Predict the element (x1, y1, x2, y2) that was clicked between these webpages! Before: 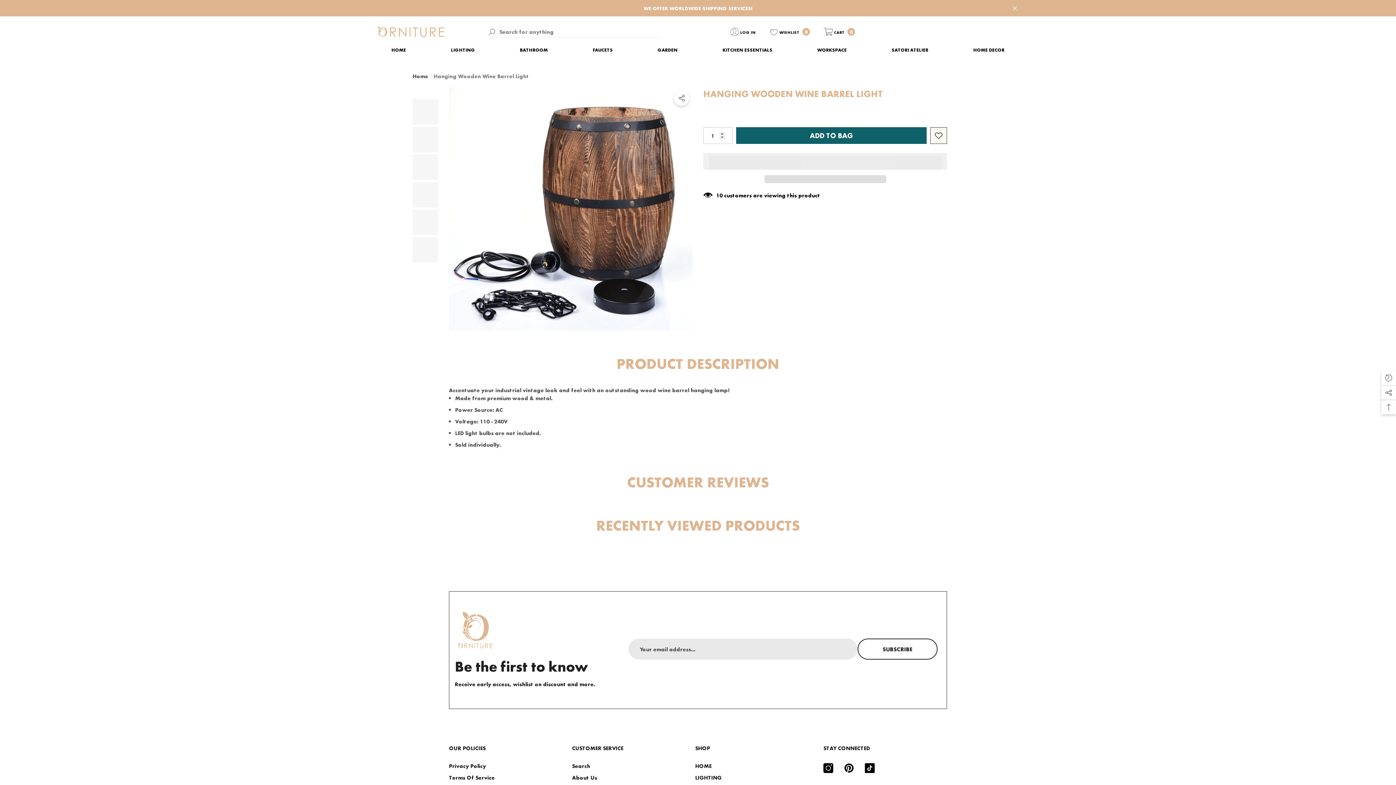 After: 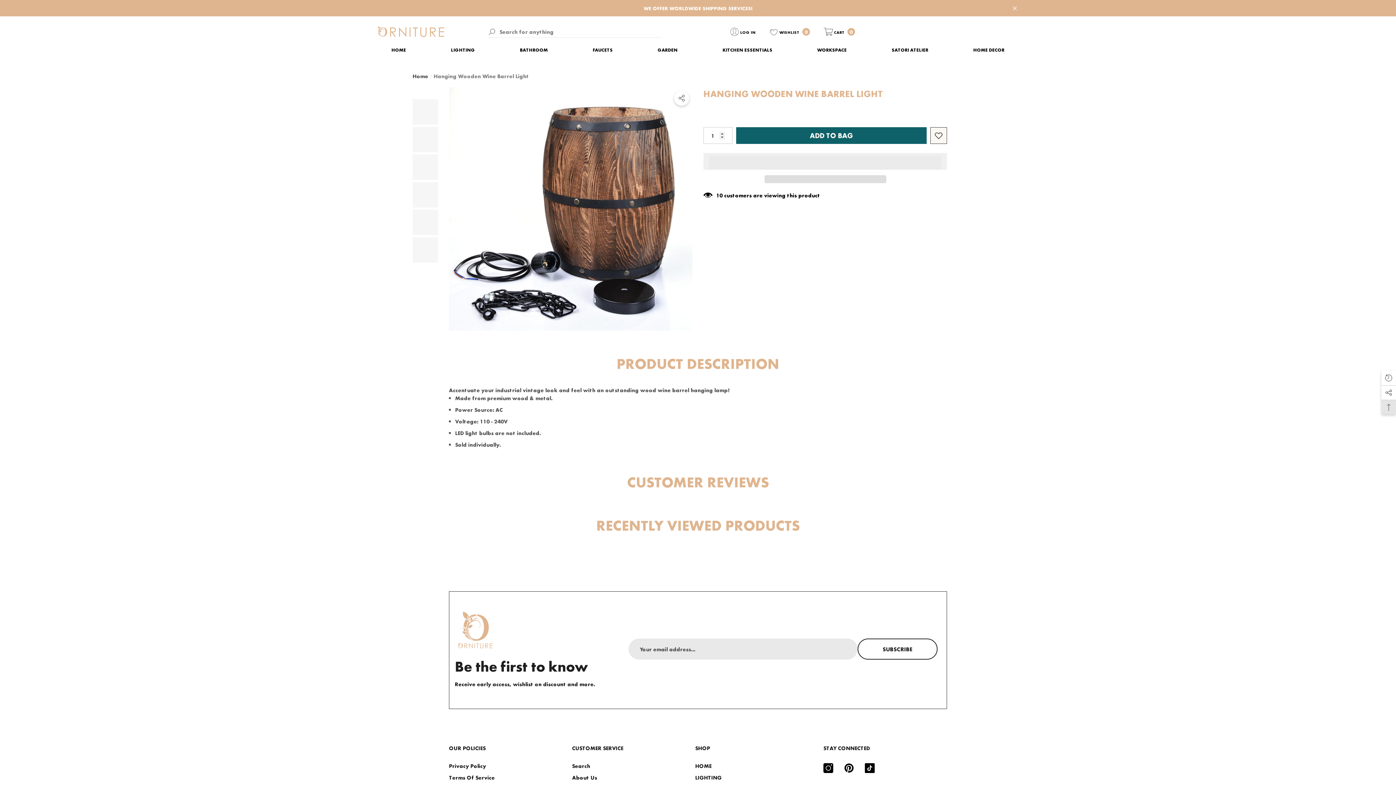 Action: label: Back To Top bbox: (1381, 400, 1396, 414)